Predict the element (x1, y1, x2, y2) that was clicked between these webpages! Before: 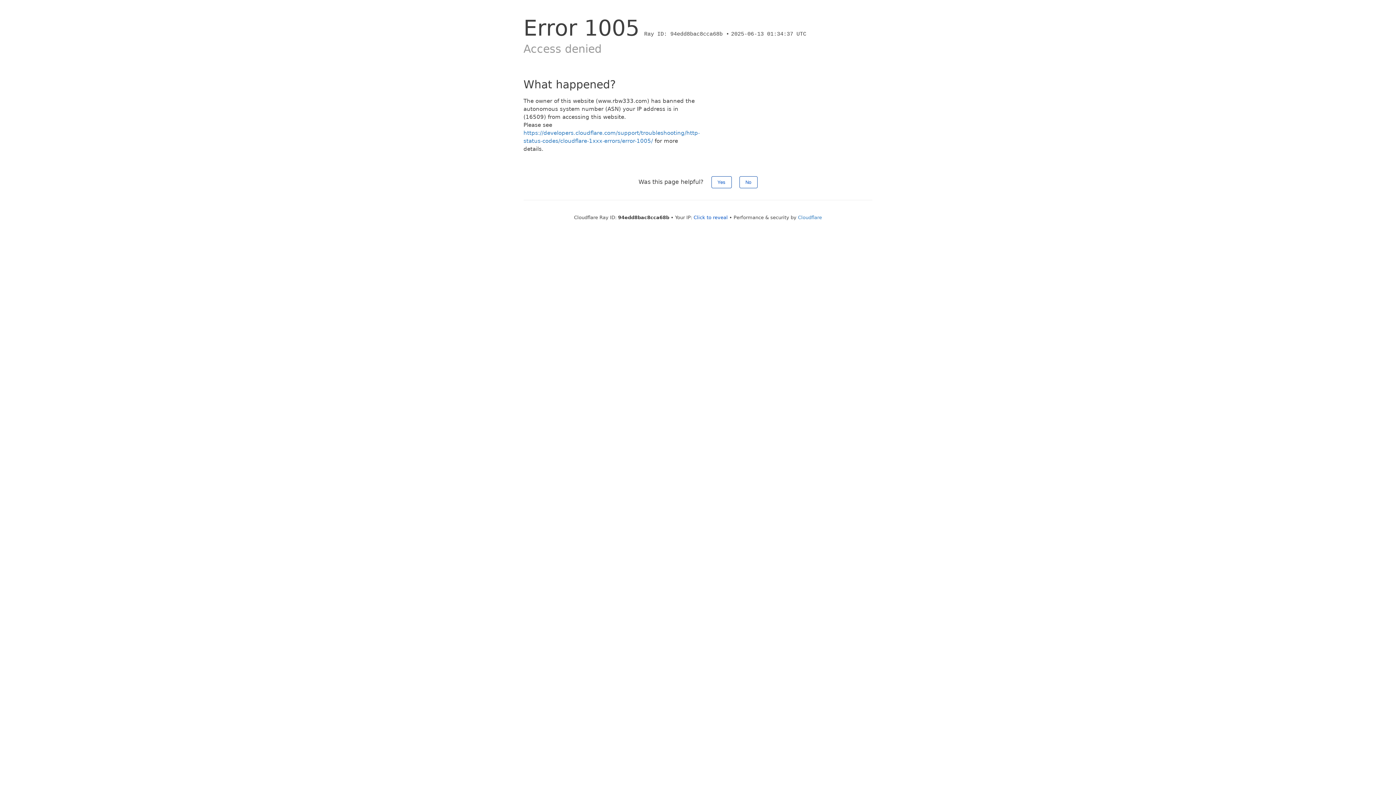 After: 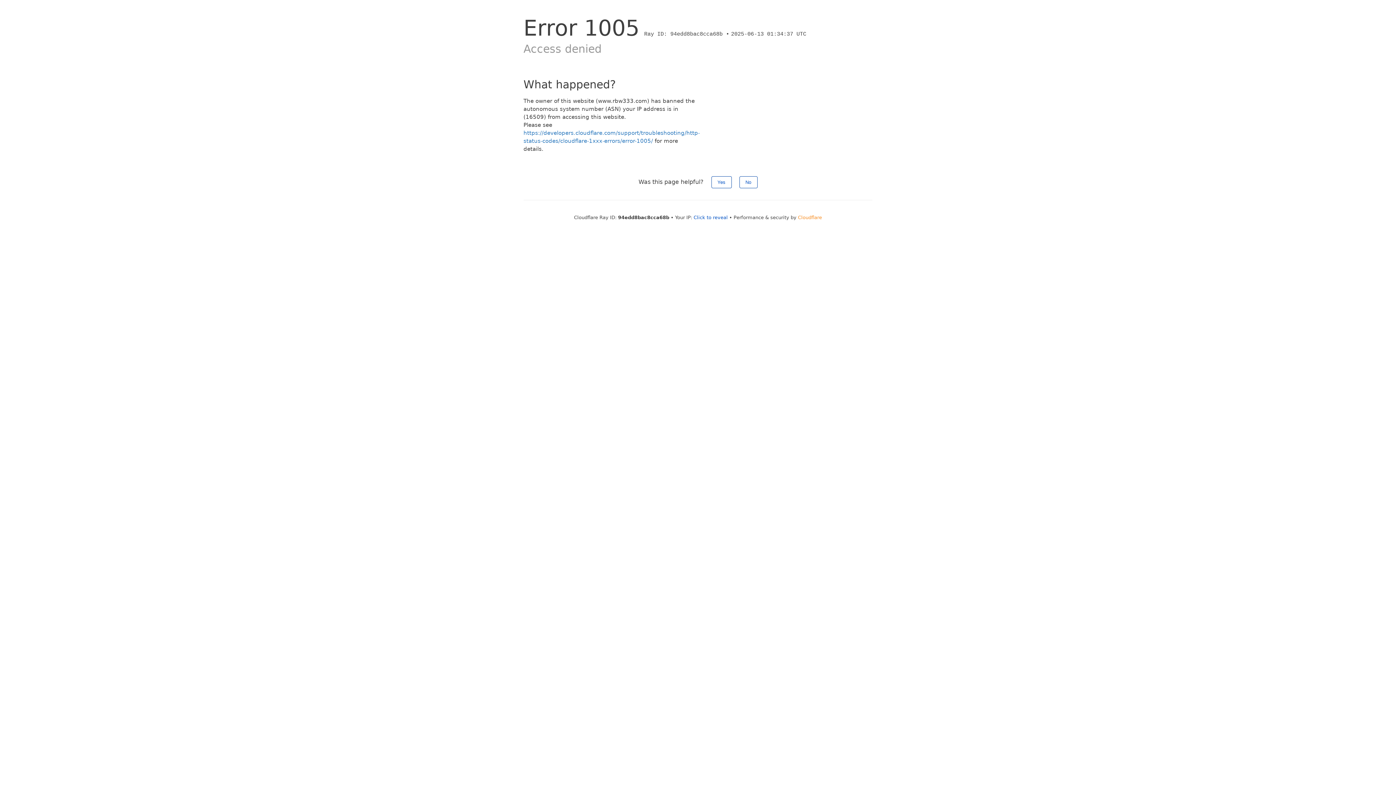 Action: label: Cloudflare bbox: (798, 214, 822, 220)